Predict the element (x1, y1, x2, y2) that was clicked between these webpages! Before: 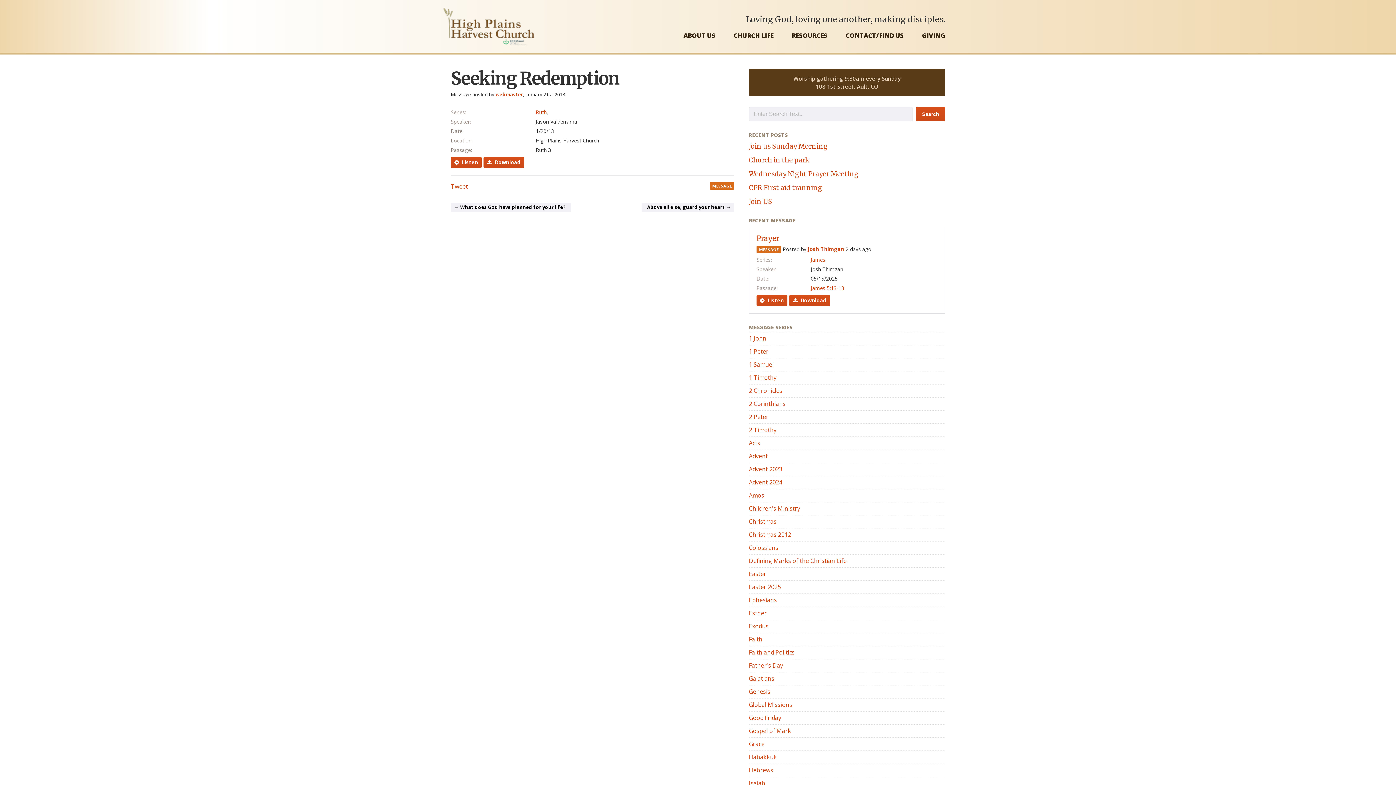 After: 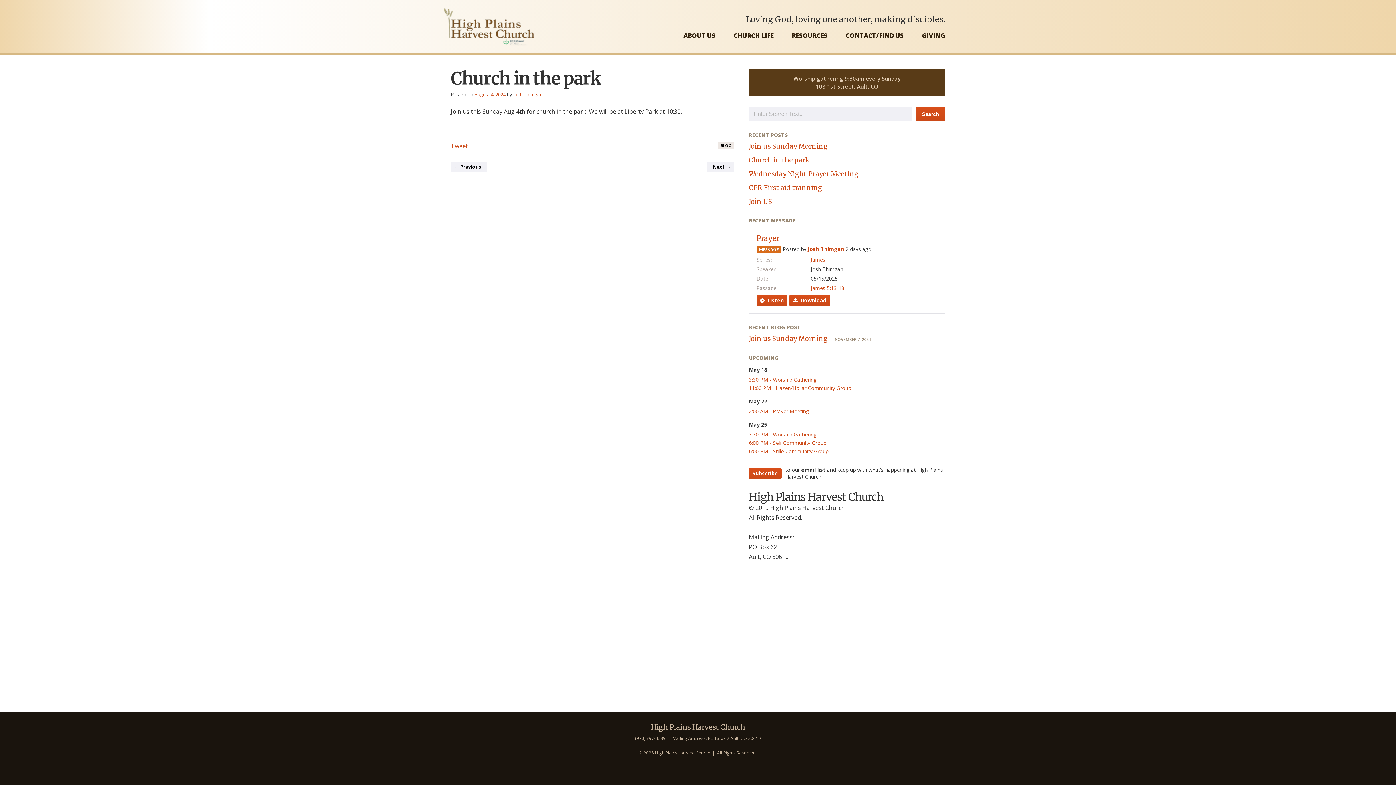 Action: label: Church in the park bbox: (749, 156, 809, 164)